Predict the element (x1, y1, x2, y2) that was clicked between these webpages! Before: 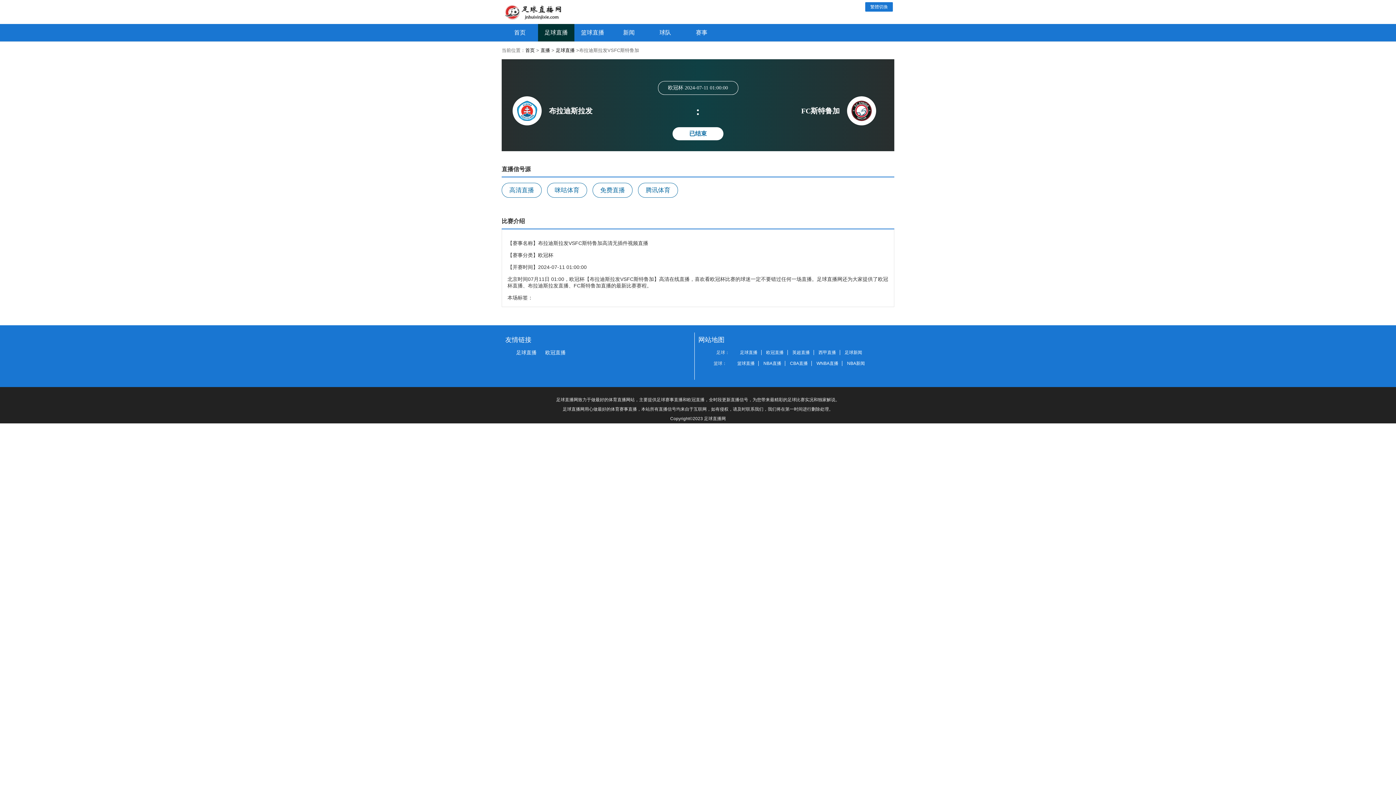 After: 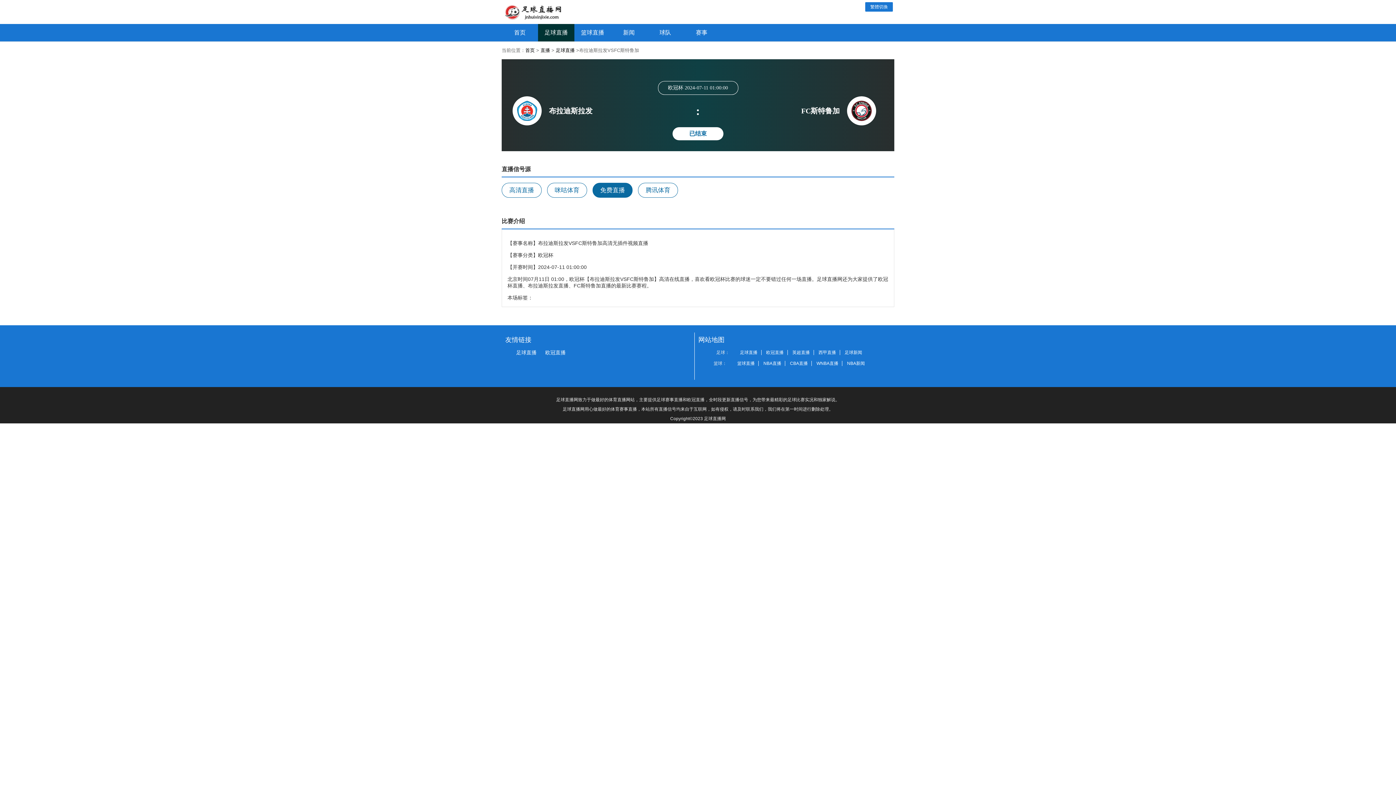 Action: bbox: (592, 182, 632, 197) label: 免费直播